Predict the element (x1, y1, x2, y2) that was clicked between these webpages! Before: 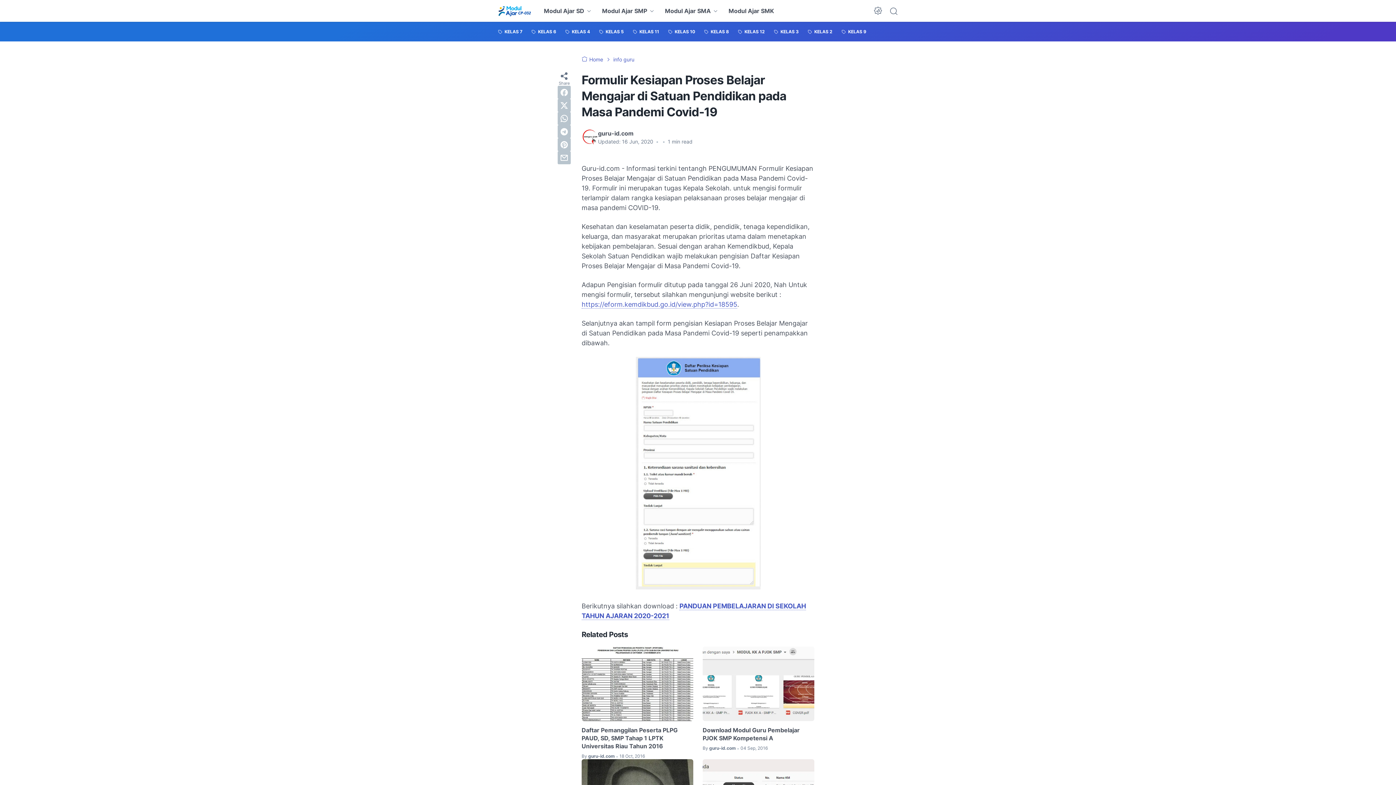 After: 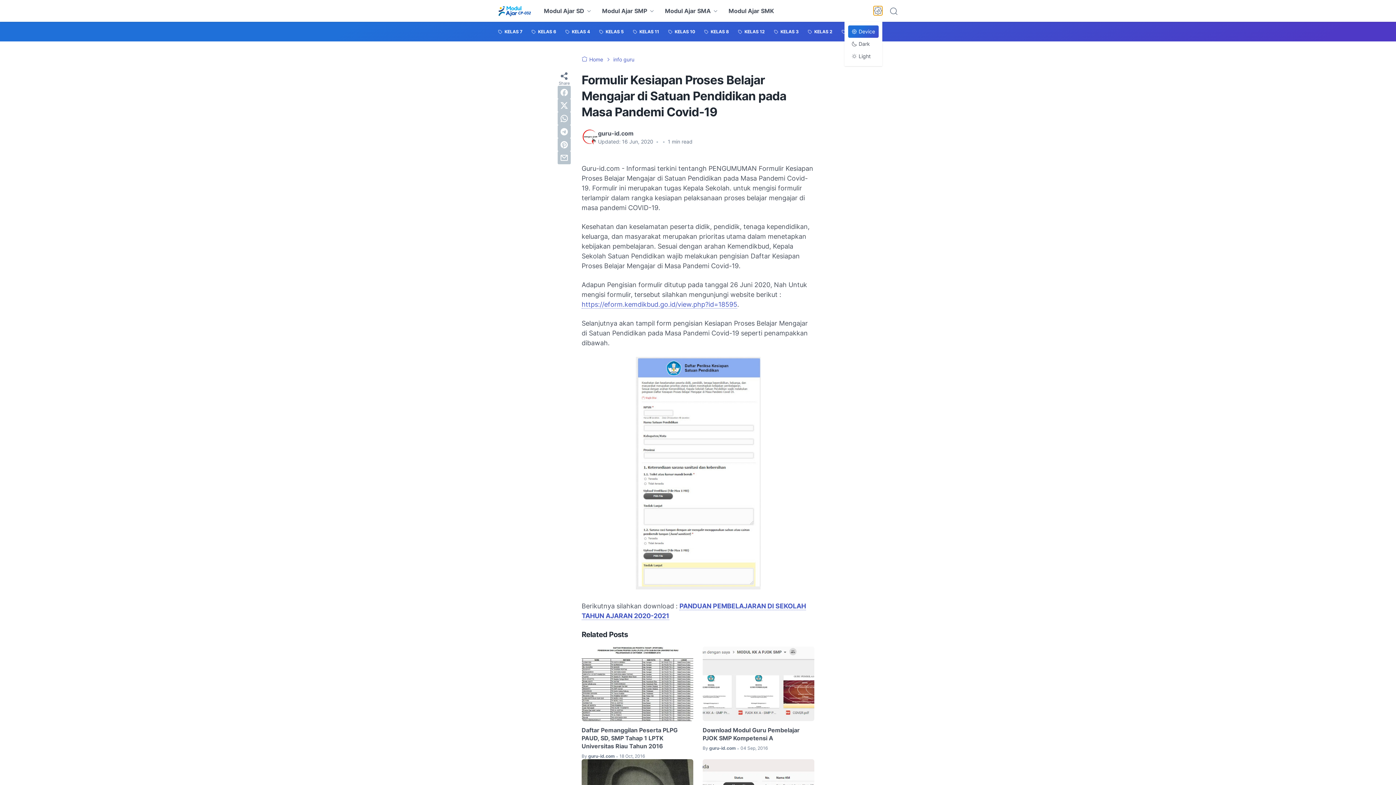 Action: label: Dark Mode Button bbox: (873, 6, 882, 15)